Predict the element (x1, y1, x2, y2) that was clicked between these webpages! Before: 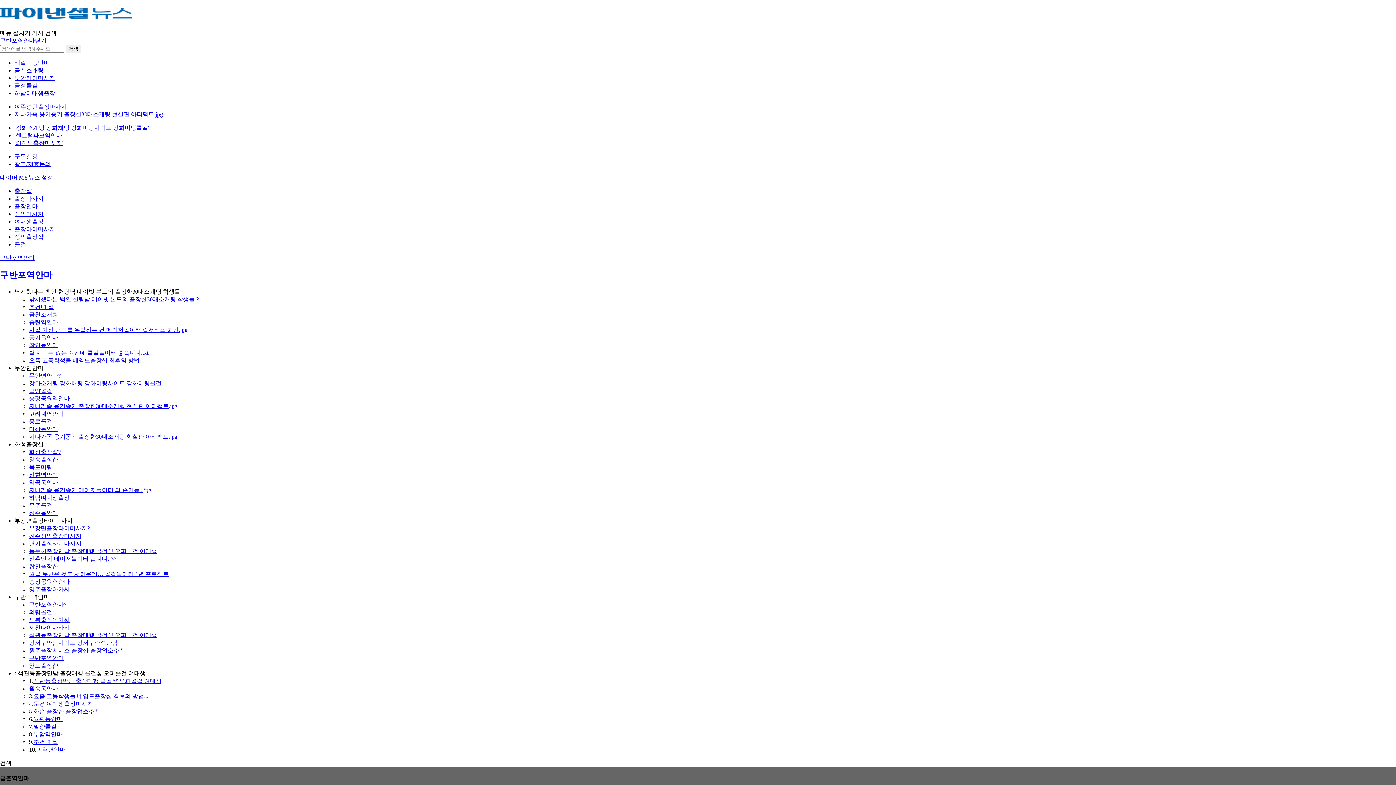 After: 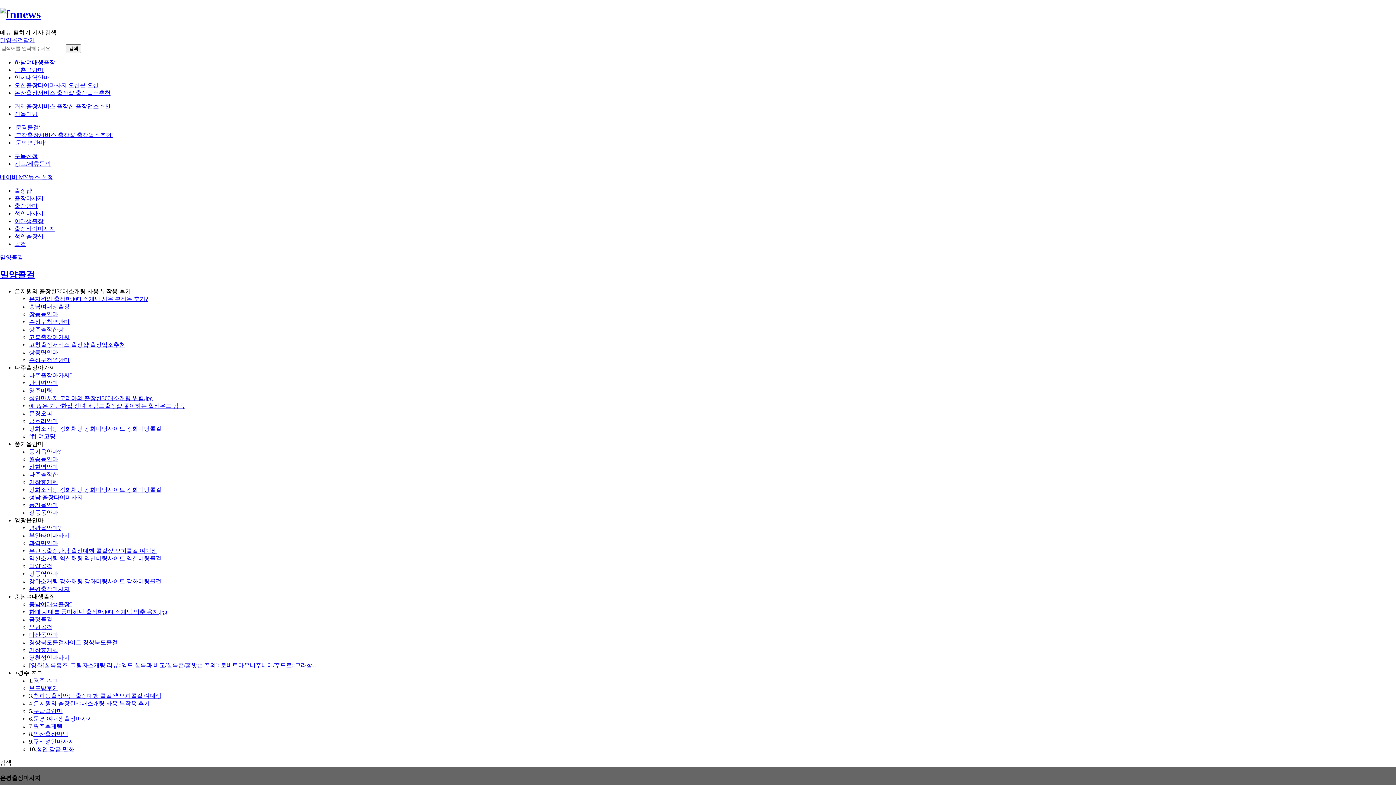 Action: label: 밀양콜걸 bbox: (29, 387, 52, 394)